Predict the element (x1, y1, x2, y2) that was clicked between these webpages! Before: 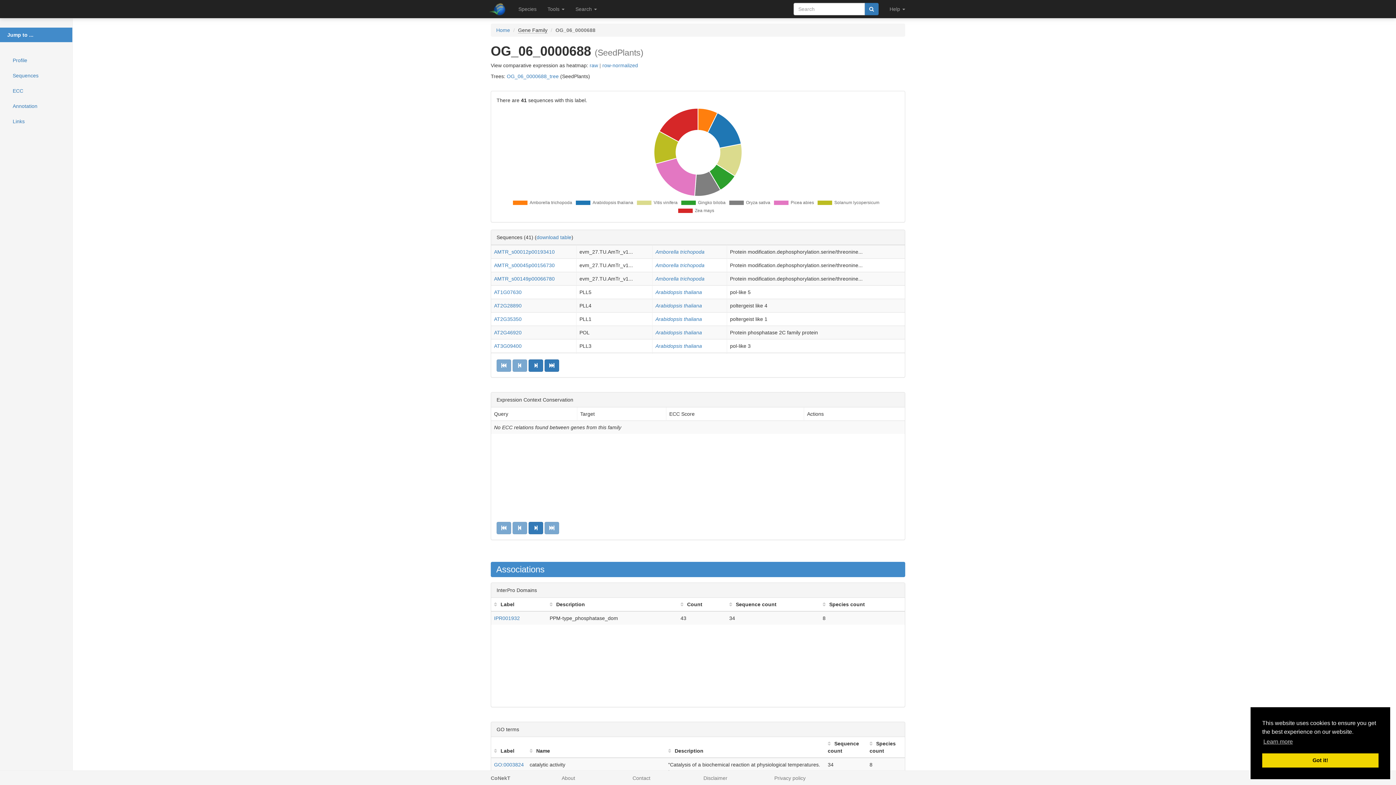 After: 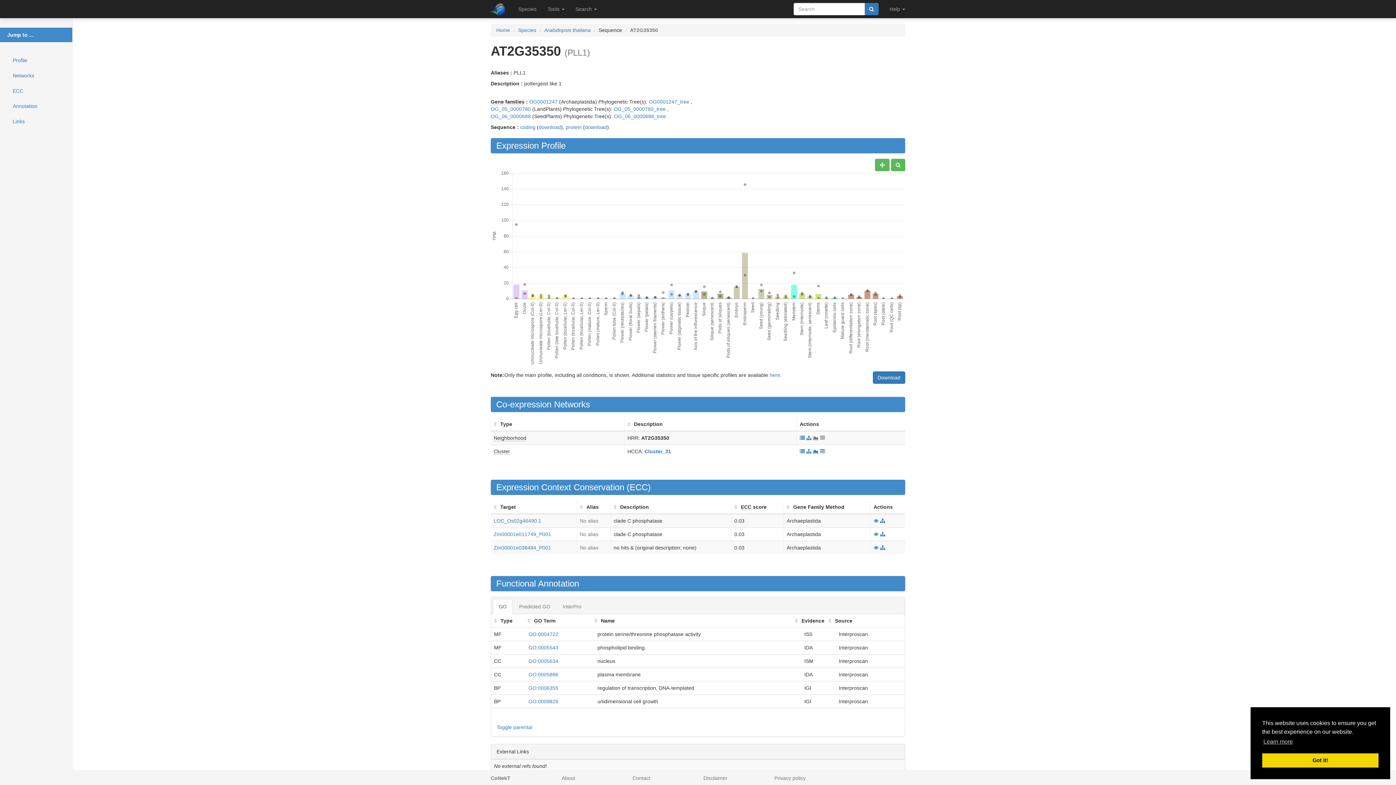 Action: label: AT2G35350 bbox: (494, 316, 521, 322)